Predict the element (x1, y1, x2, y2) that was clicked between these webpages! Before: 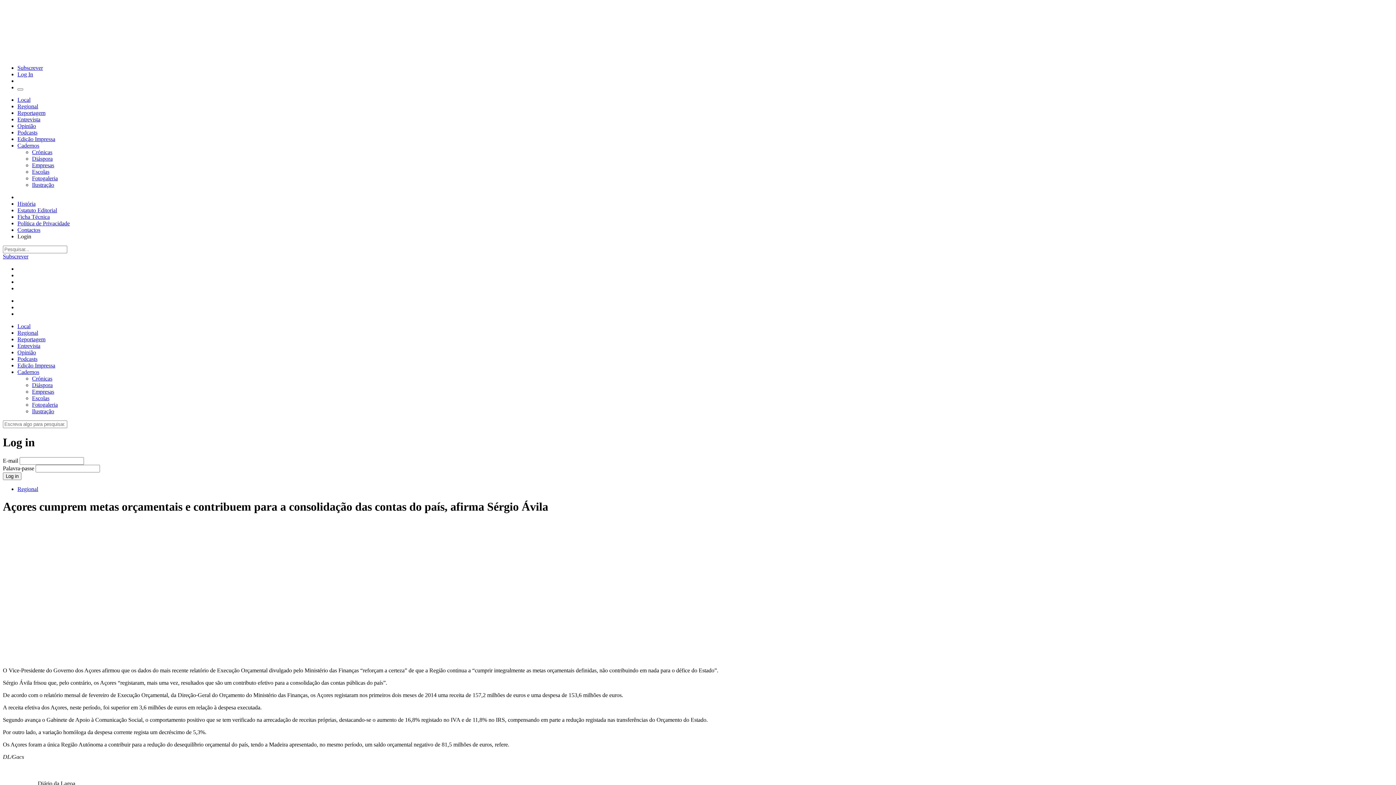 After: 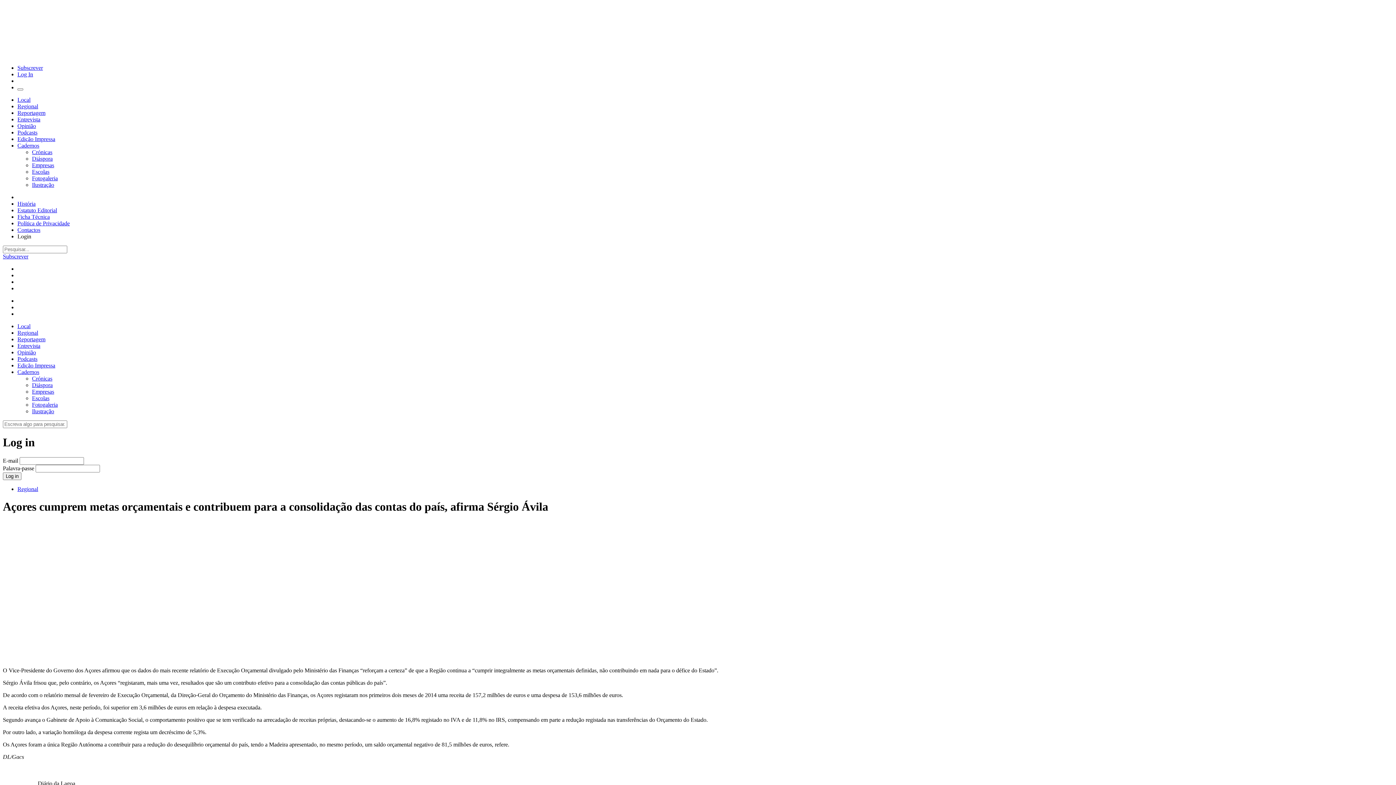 Action: bbox: (854, 14, 868, 22) label: Log In